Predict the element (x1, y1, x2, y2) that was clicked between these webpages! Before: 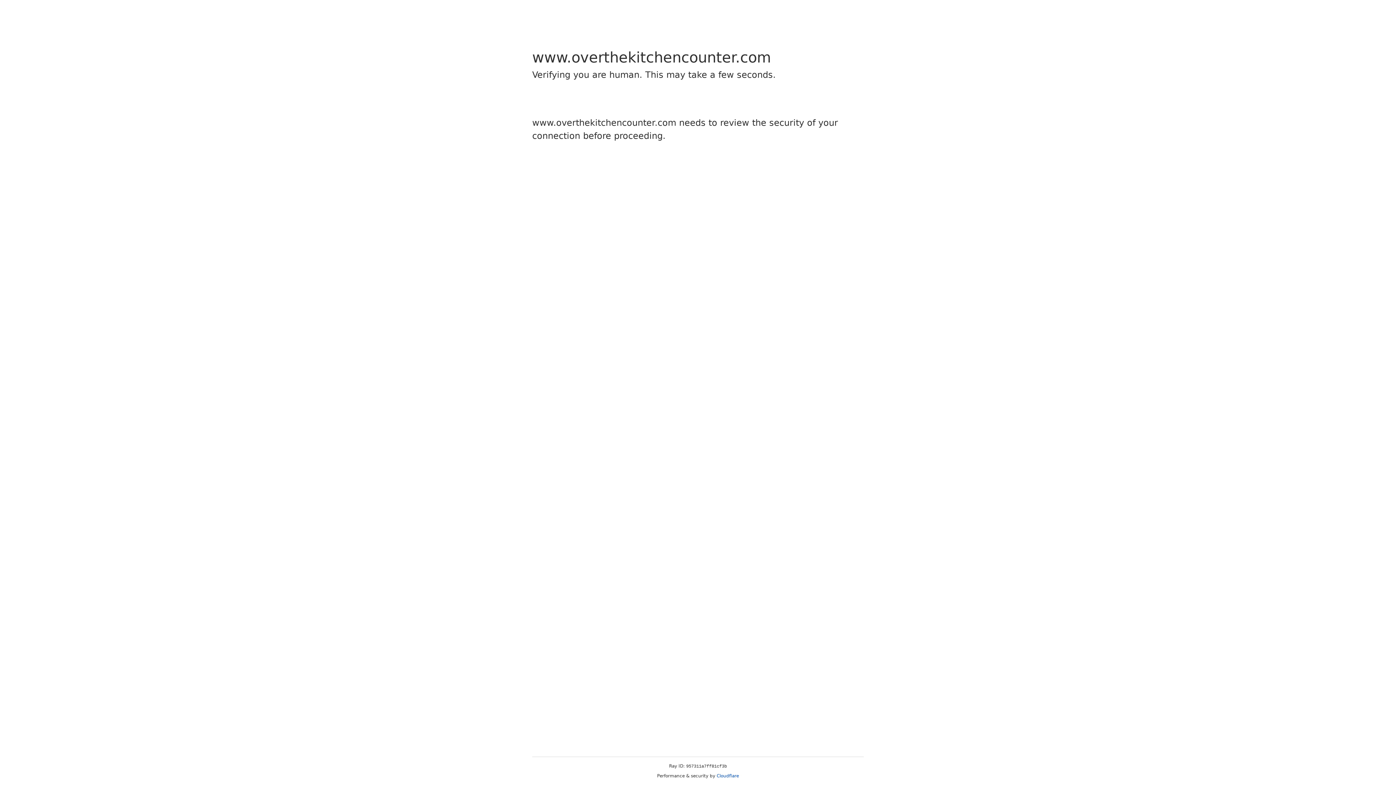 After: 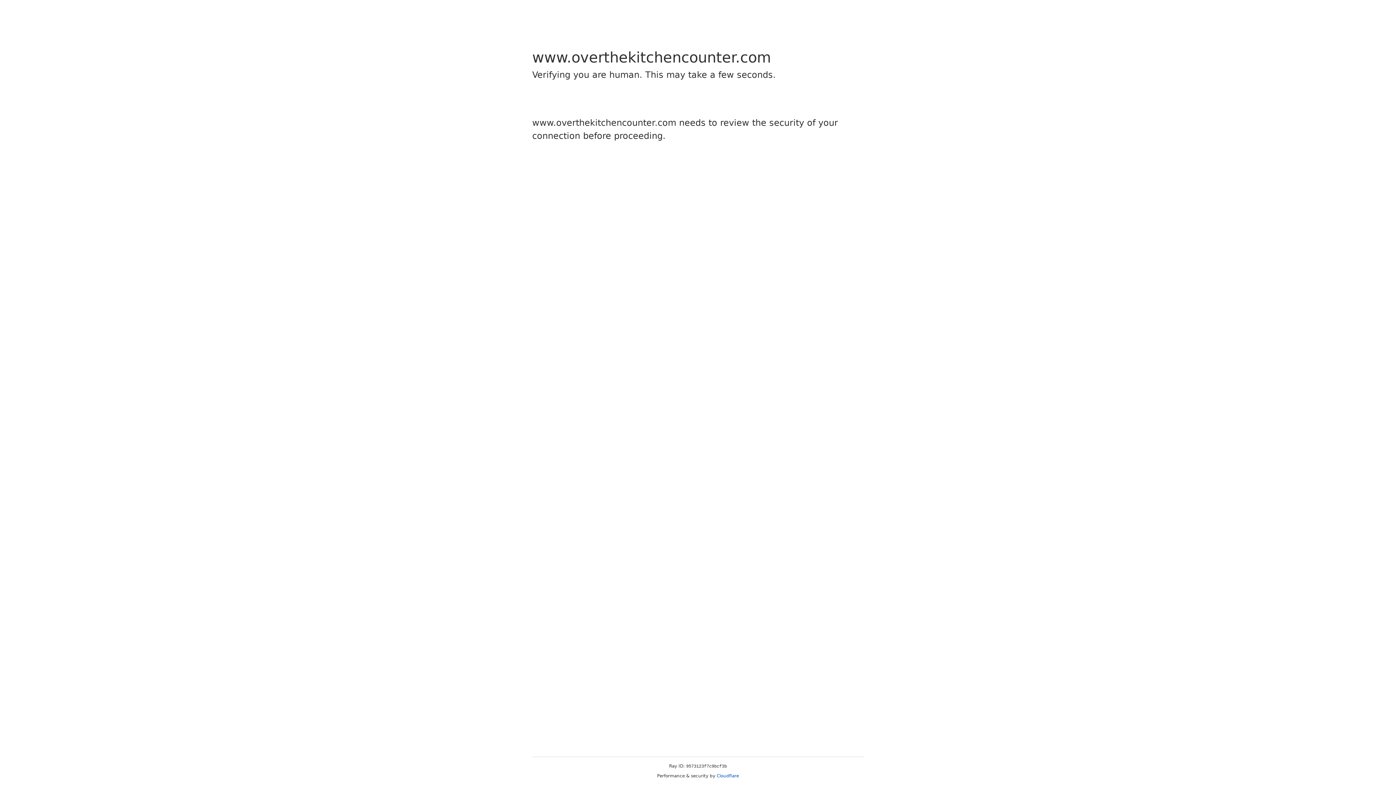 Action: bbox: (716, 773, 739, 778) label: Cloudflare